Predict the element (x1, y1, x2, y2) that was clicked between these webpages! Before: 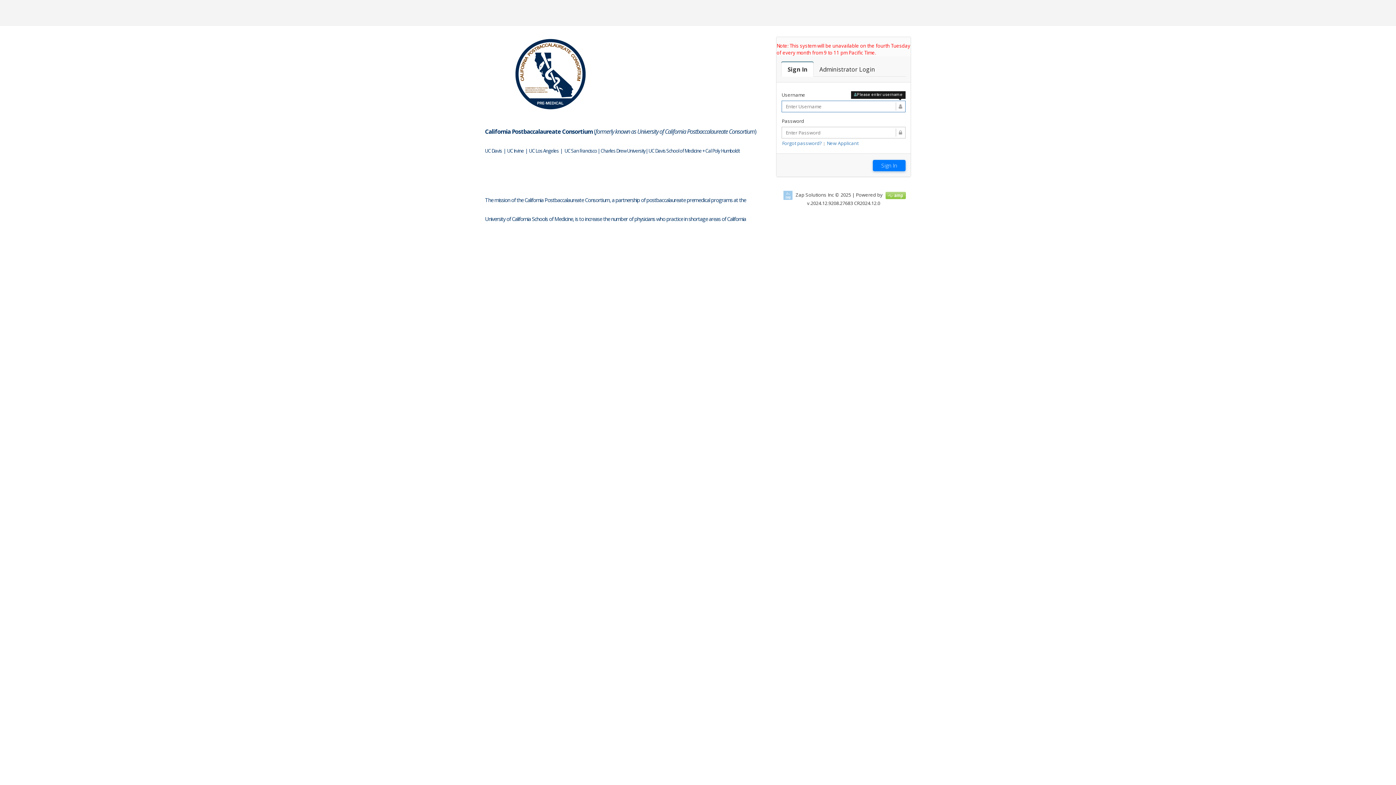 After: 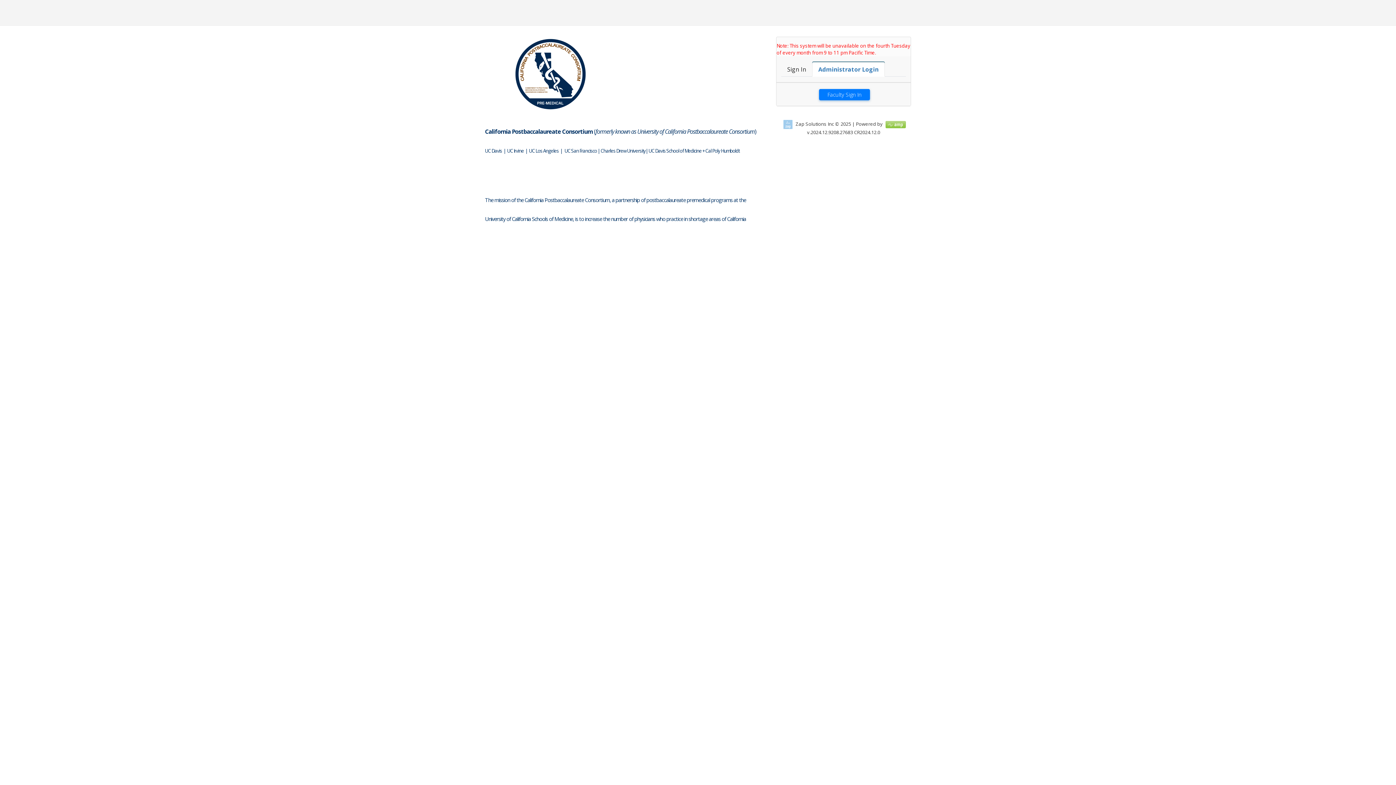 Action: bbox: (813, 61, 881, 76) label: Faculty Login

Administrator Login